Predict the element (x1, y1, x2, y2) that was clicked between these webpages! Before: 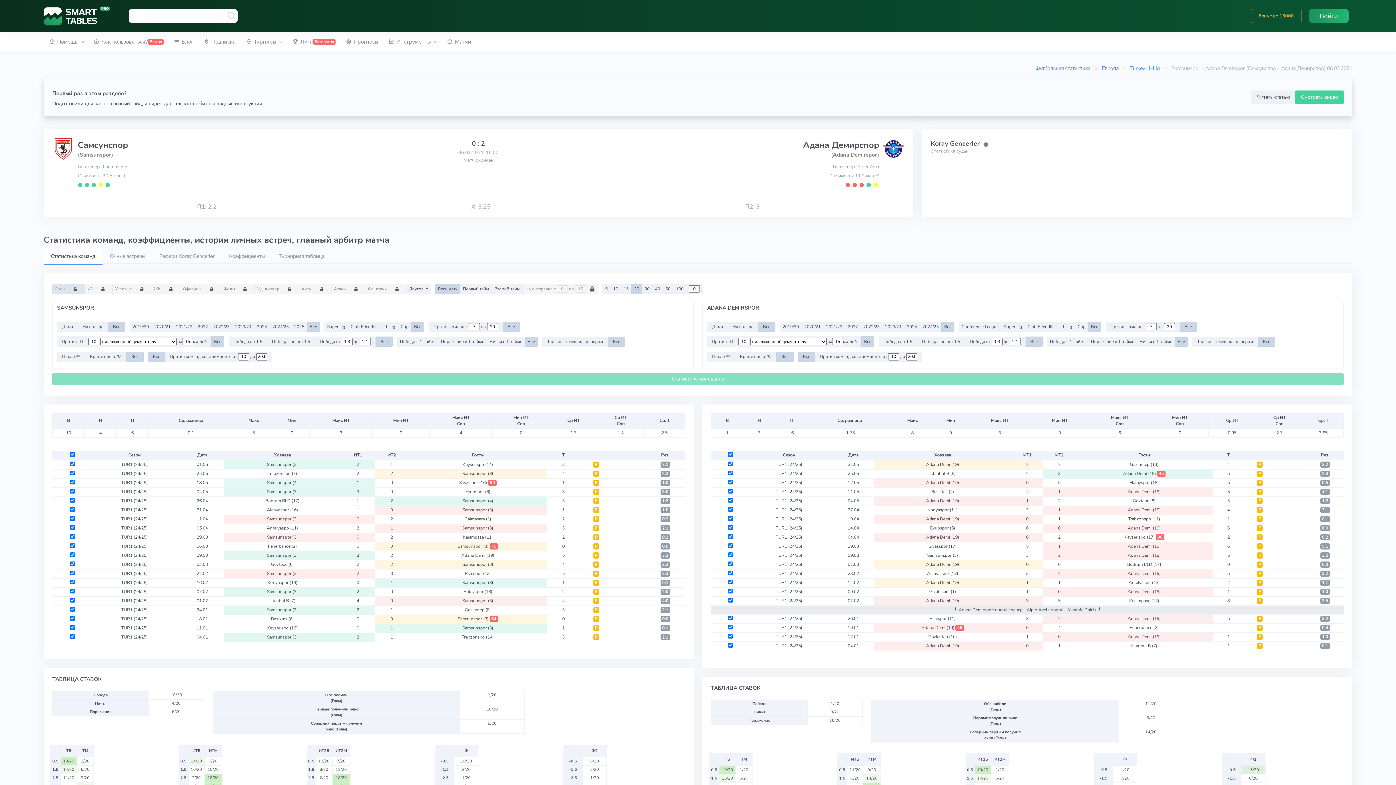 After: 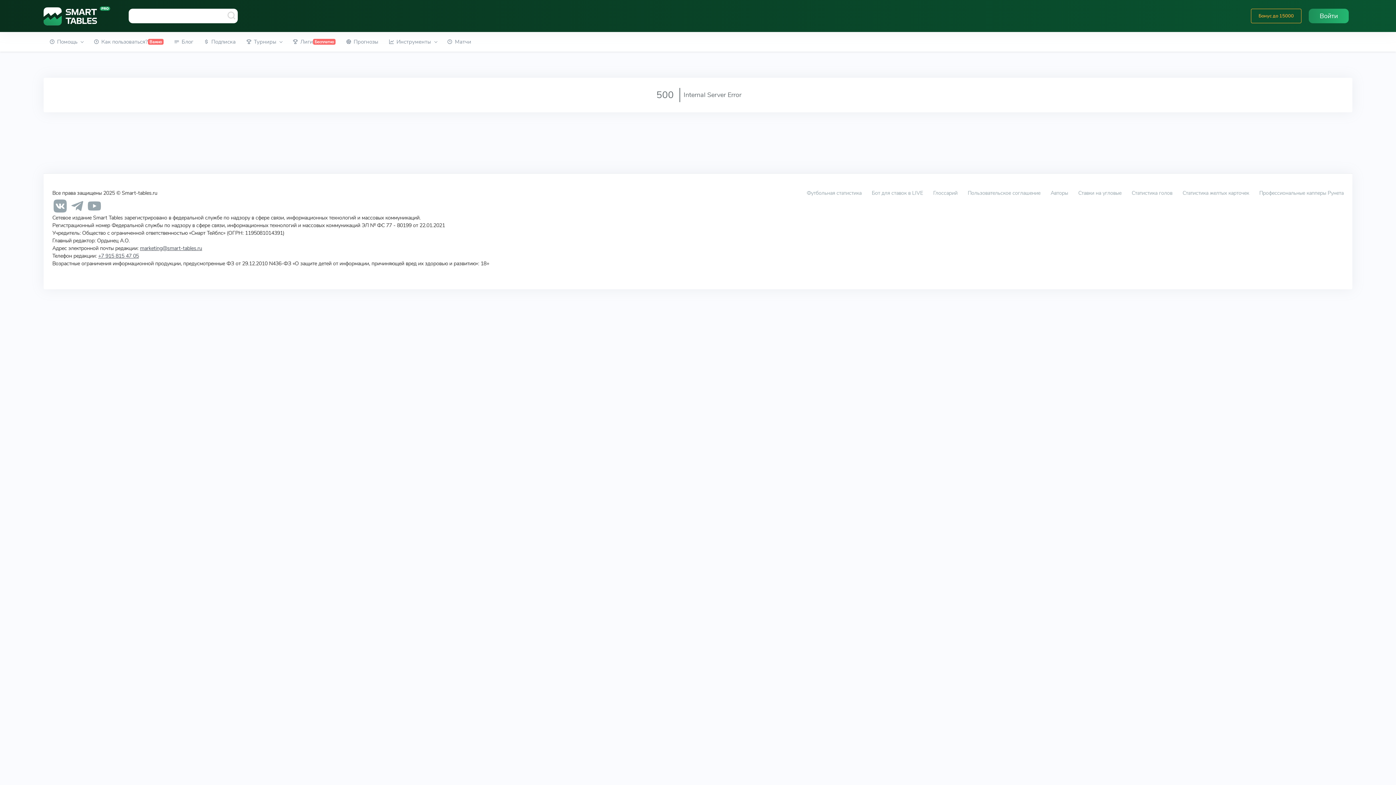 Action: label: Kasimpasa (12) bbox: (1129, 598, 1159, 603)